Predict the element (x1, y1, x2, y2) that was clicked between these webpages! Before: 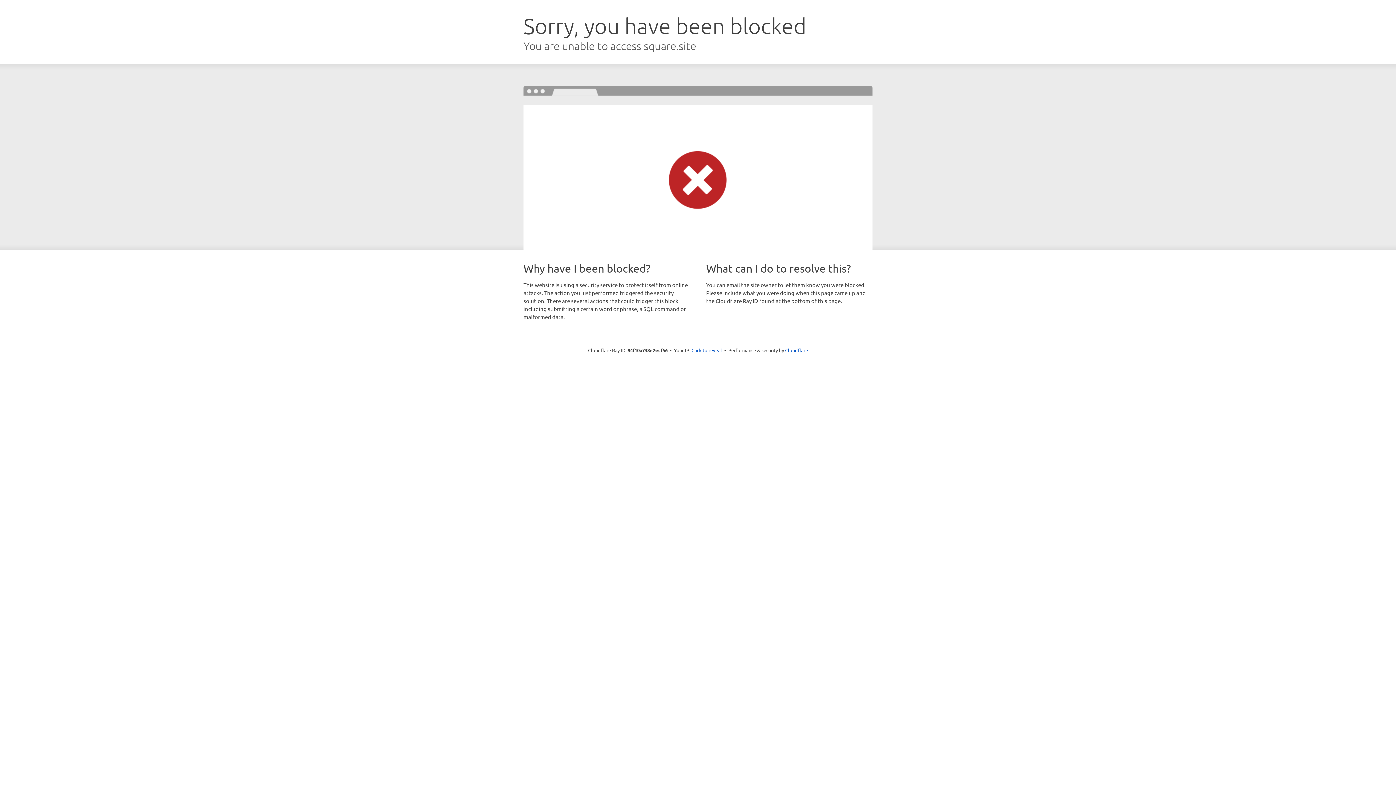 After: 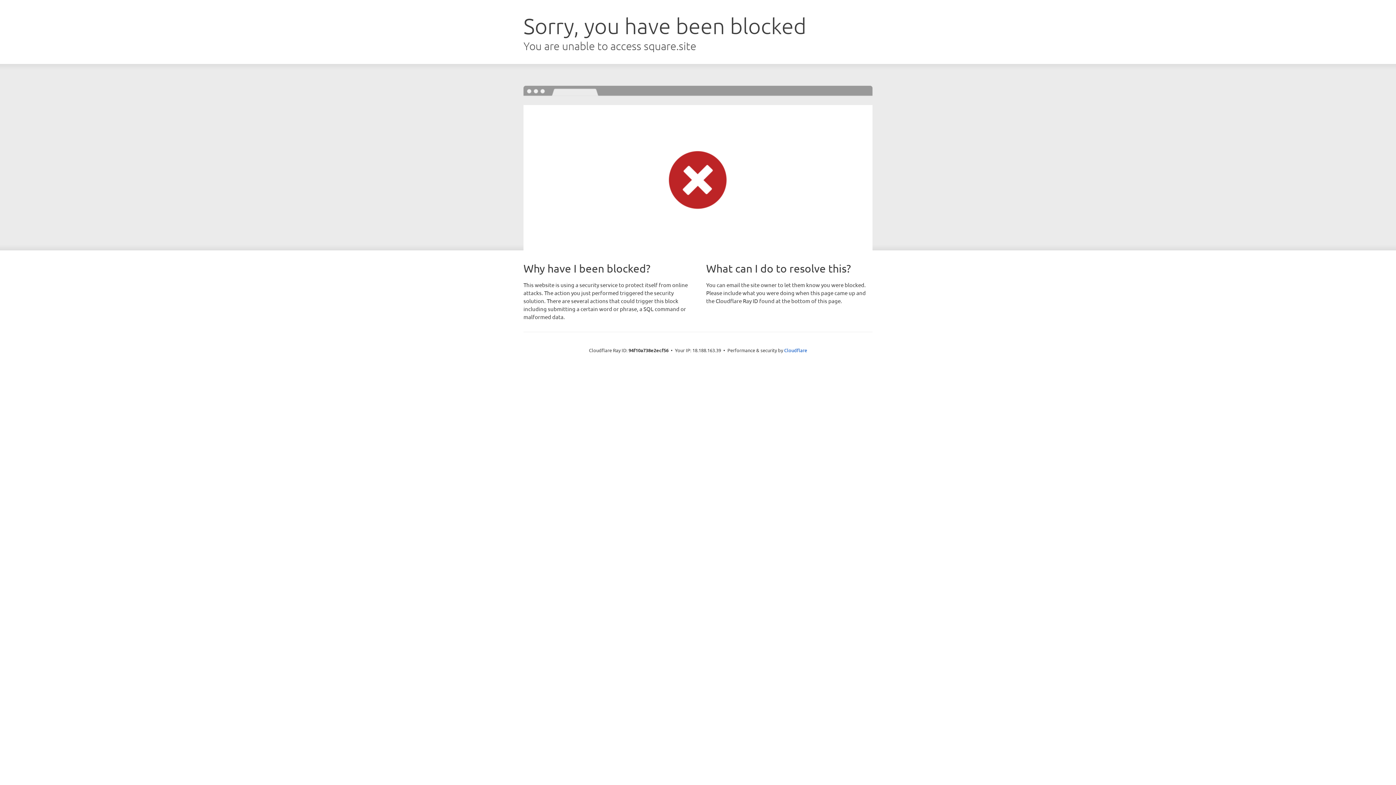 Action: bbox: (691, 346, 722, 353) label: Click to reveal